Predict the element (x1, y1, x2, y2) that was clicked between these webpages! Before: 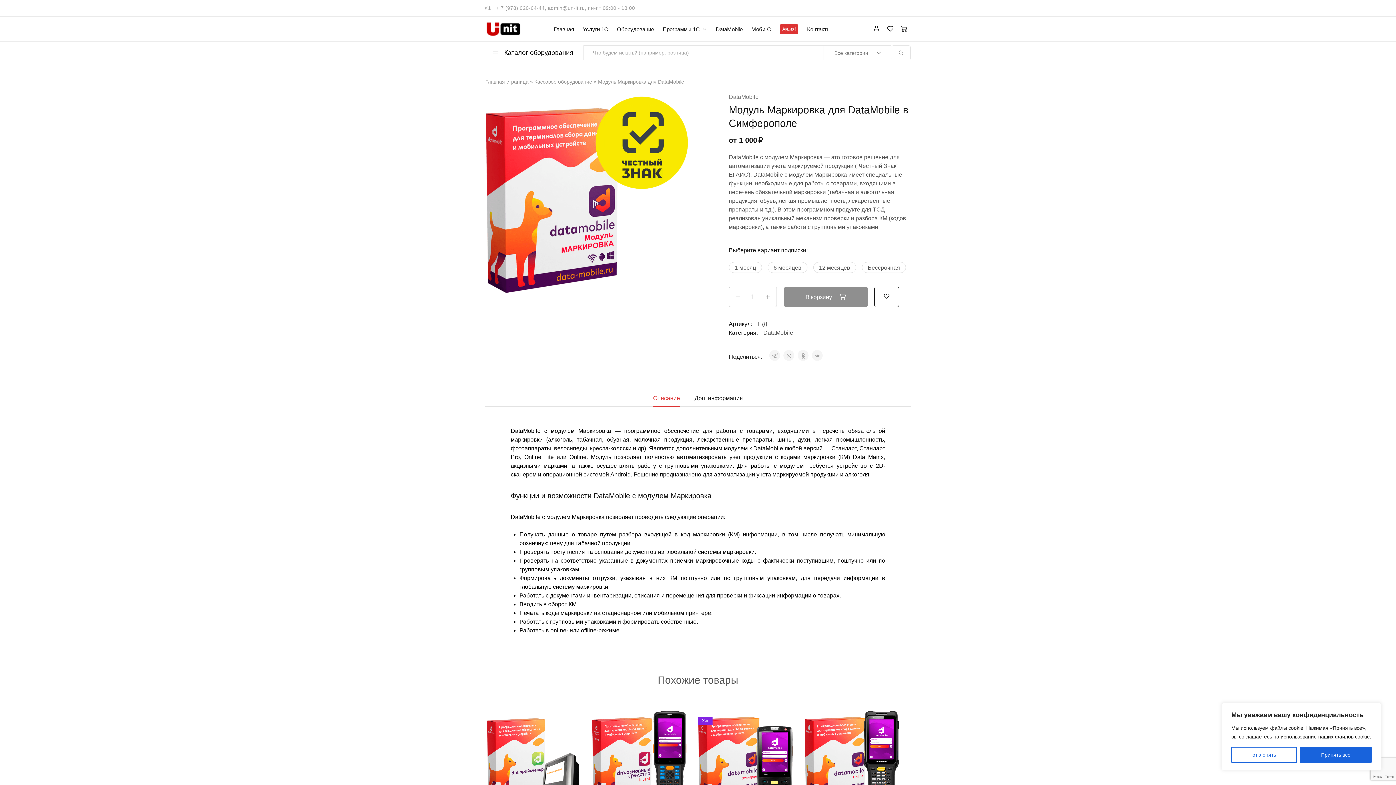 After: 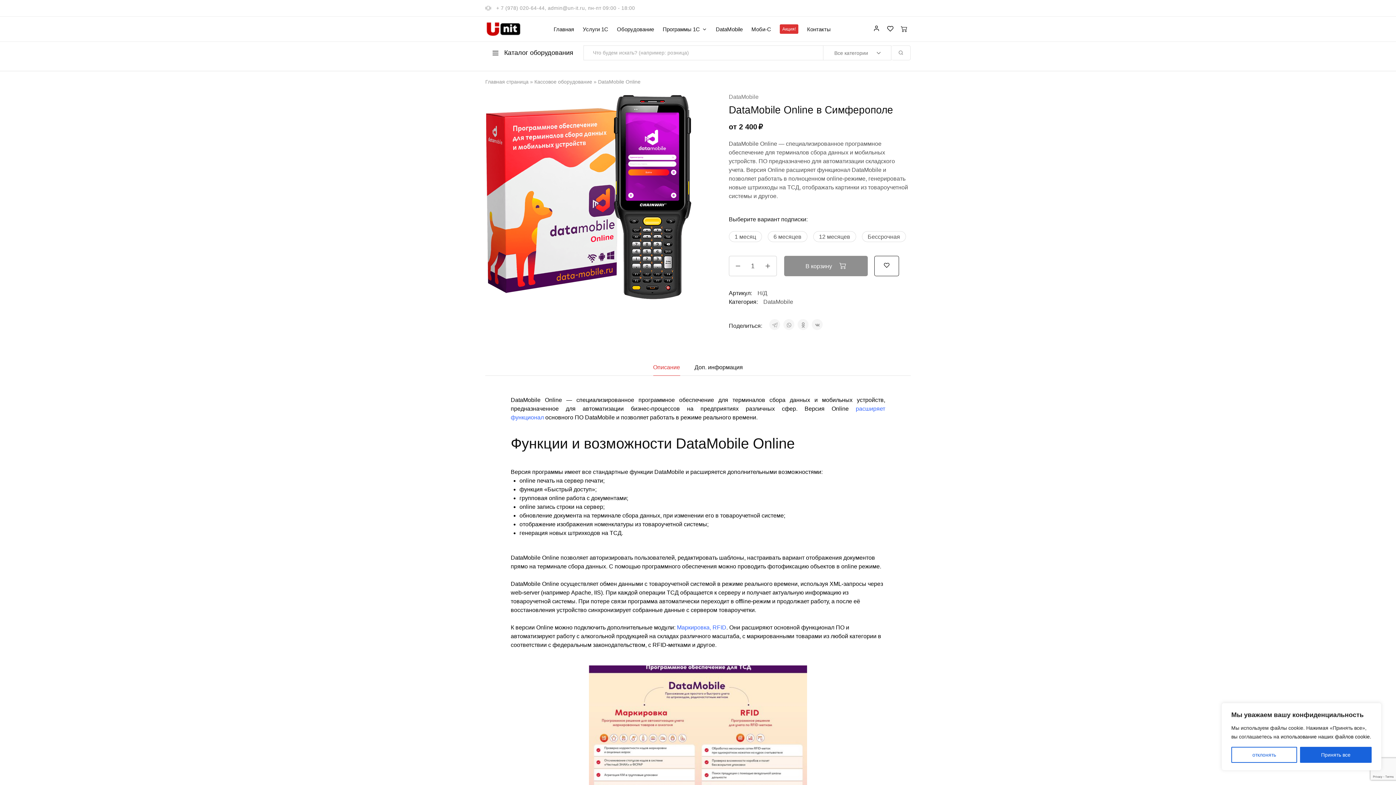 Action: bbox: (804, 710, 900, 805)